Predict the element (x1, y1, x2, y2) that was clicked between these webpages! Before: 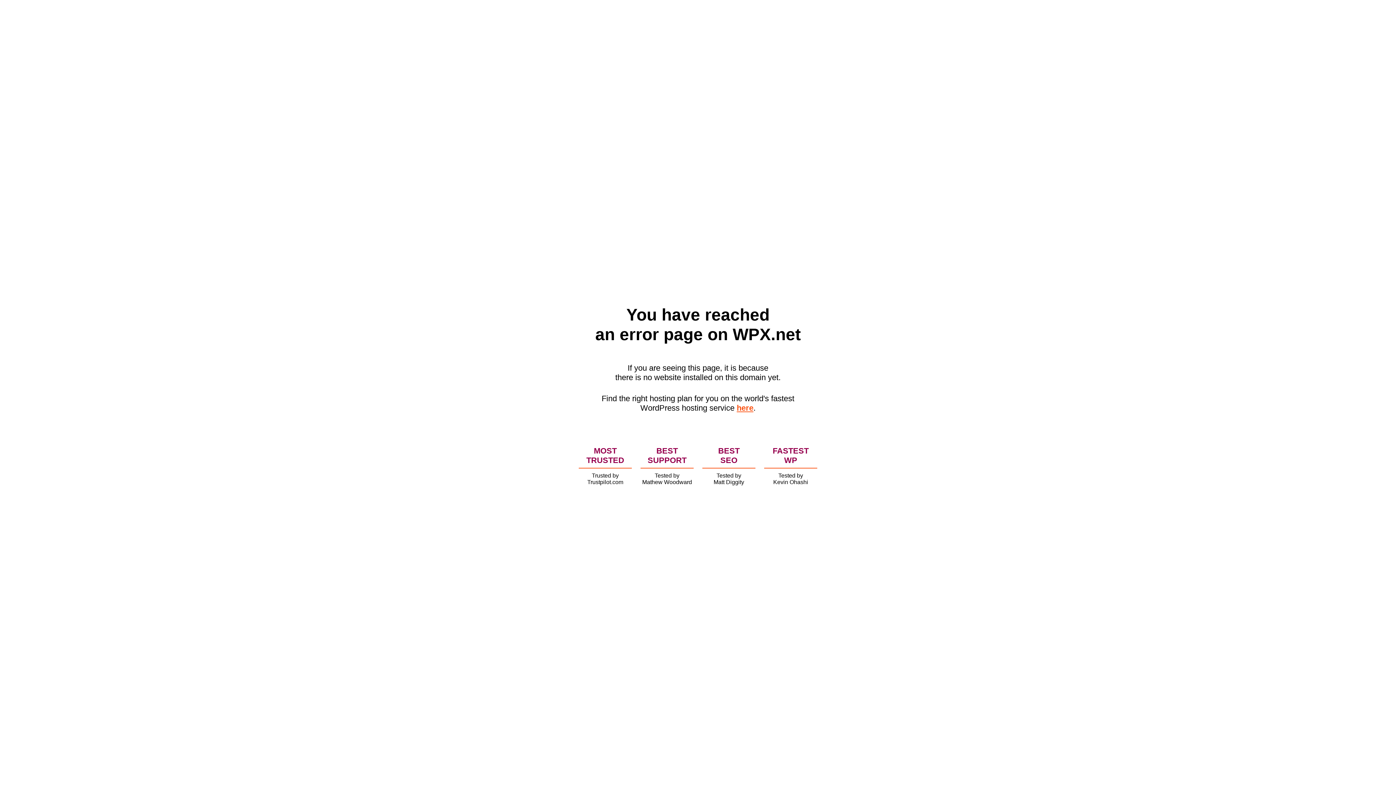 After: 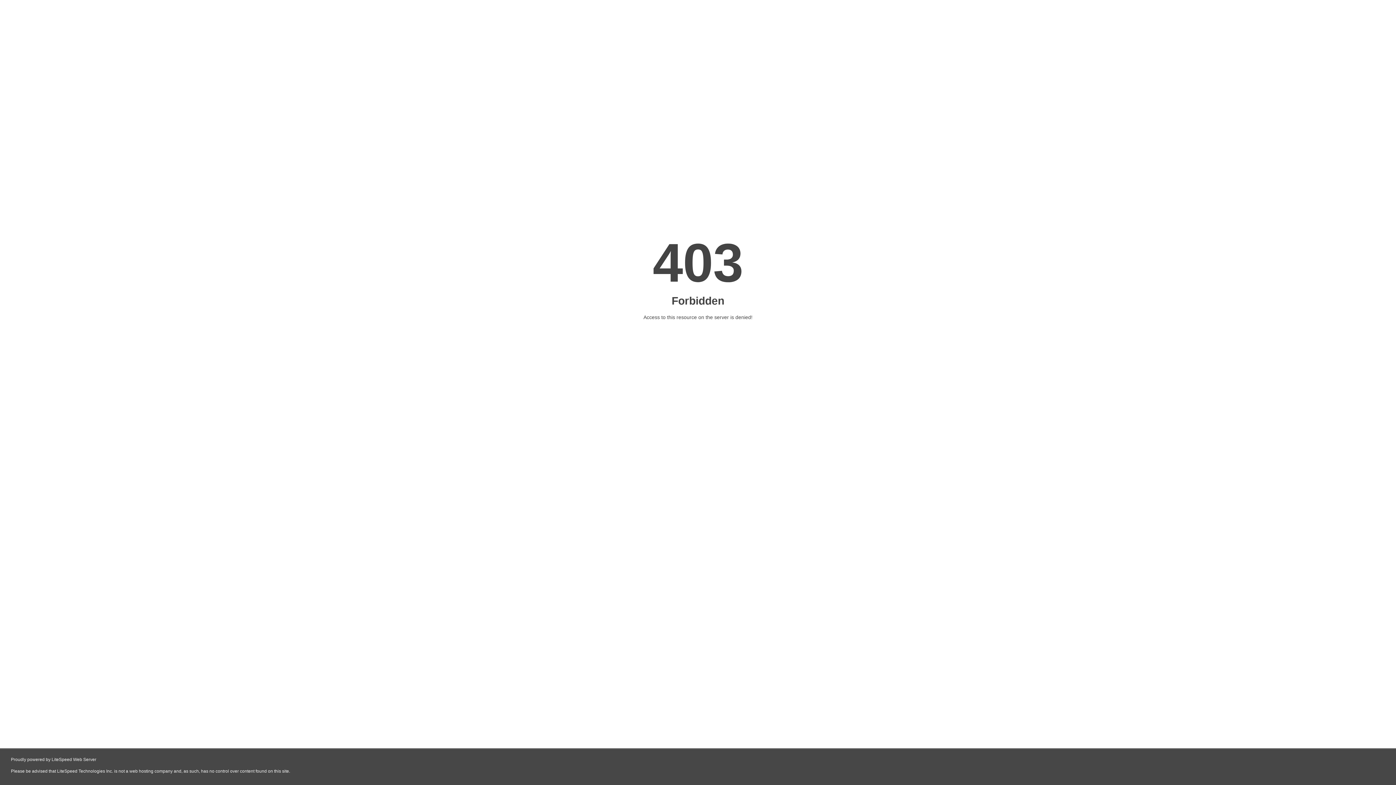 Action: bbox: (736, 403, 753, 412) label: here